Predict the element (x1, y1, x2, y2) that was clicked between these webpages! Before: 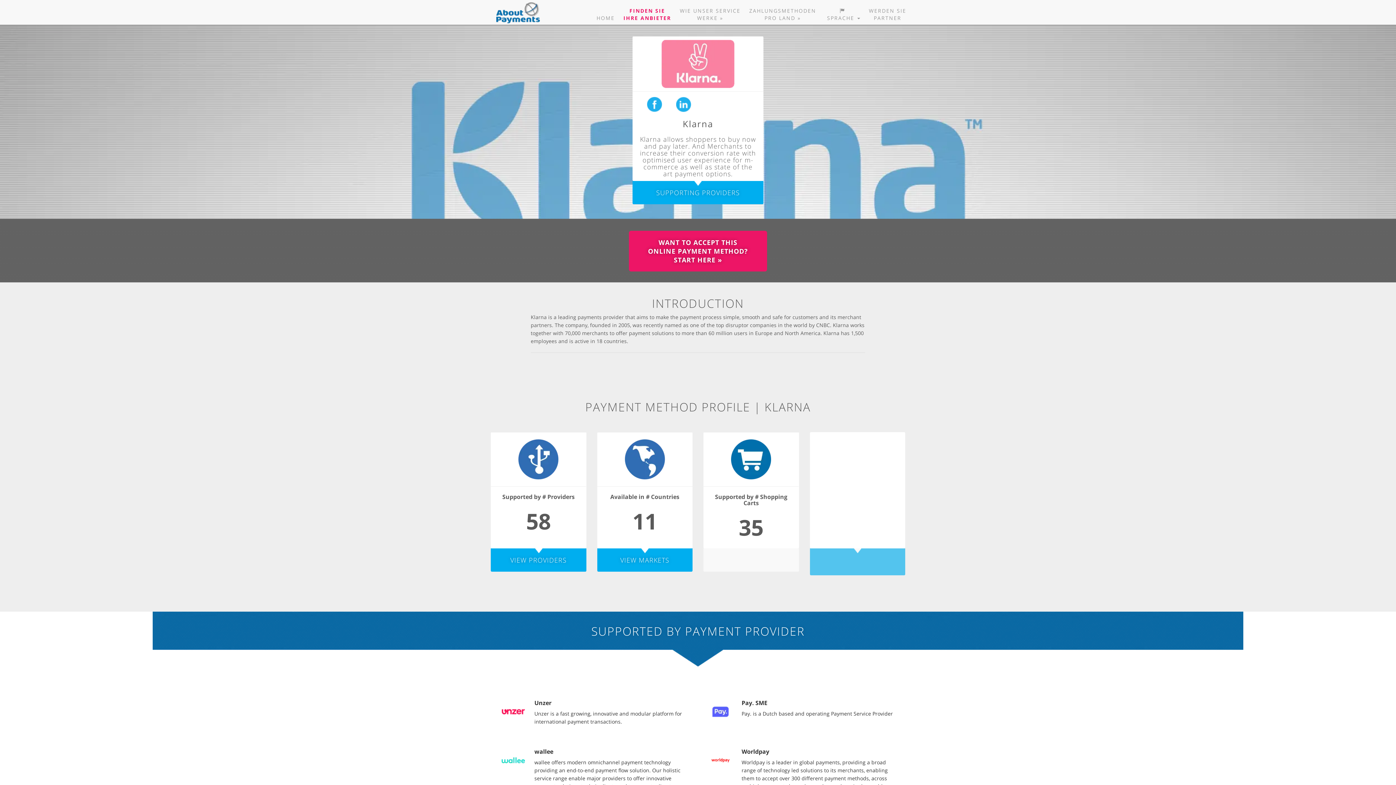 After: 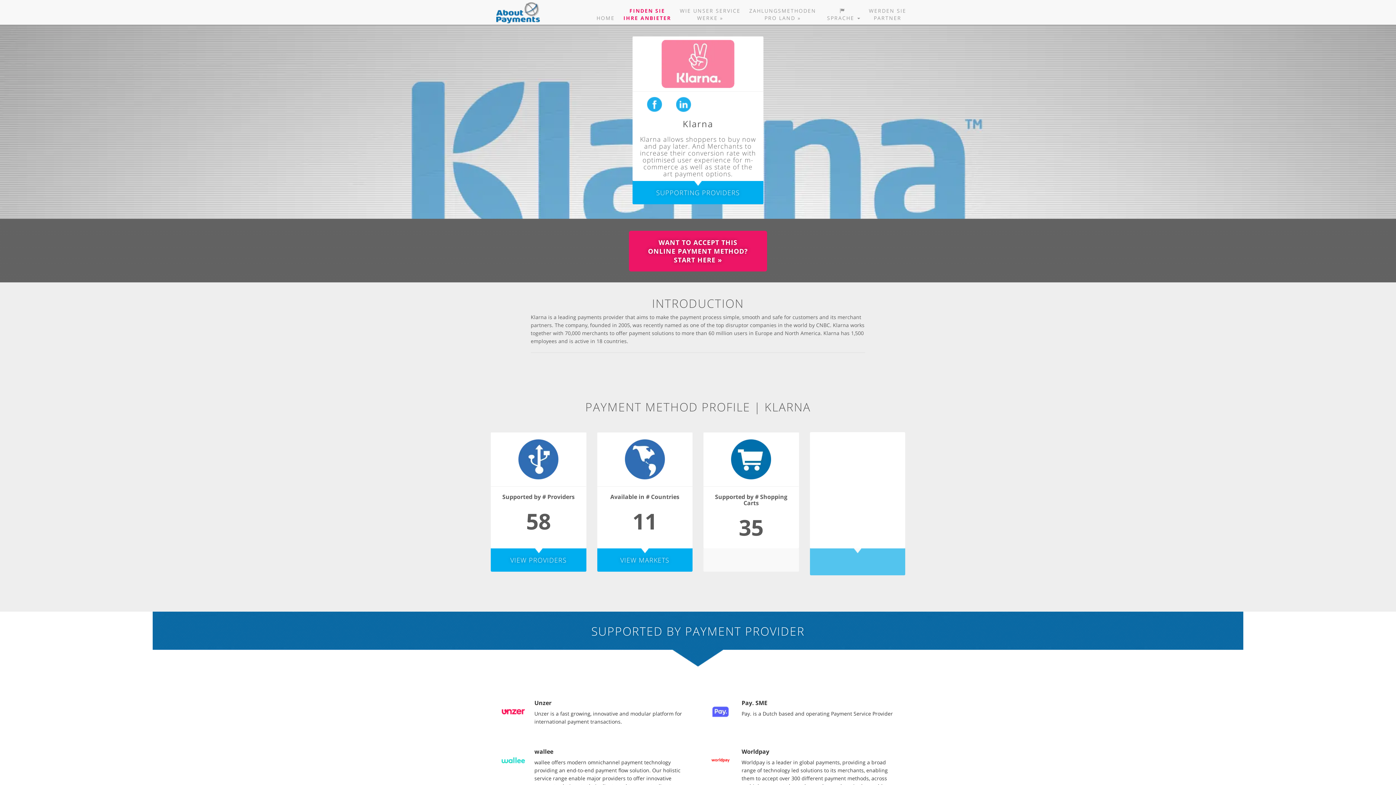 Action: bbox: (676, 93, 691, 114)